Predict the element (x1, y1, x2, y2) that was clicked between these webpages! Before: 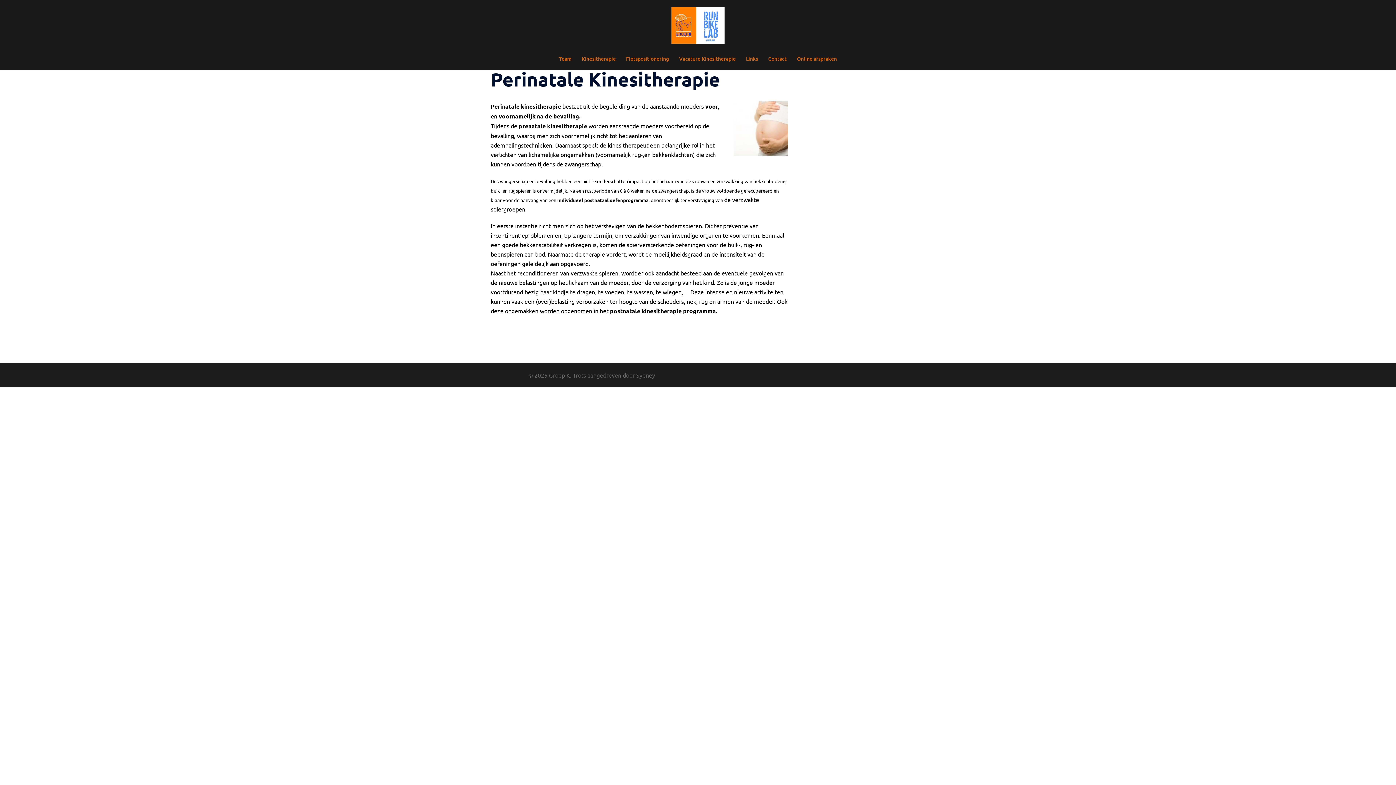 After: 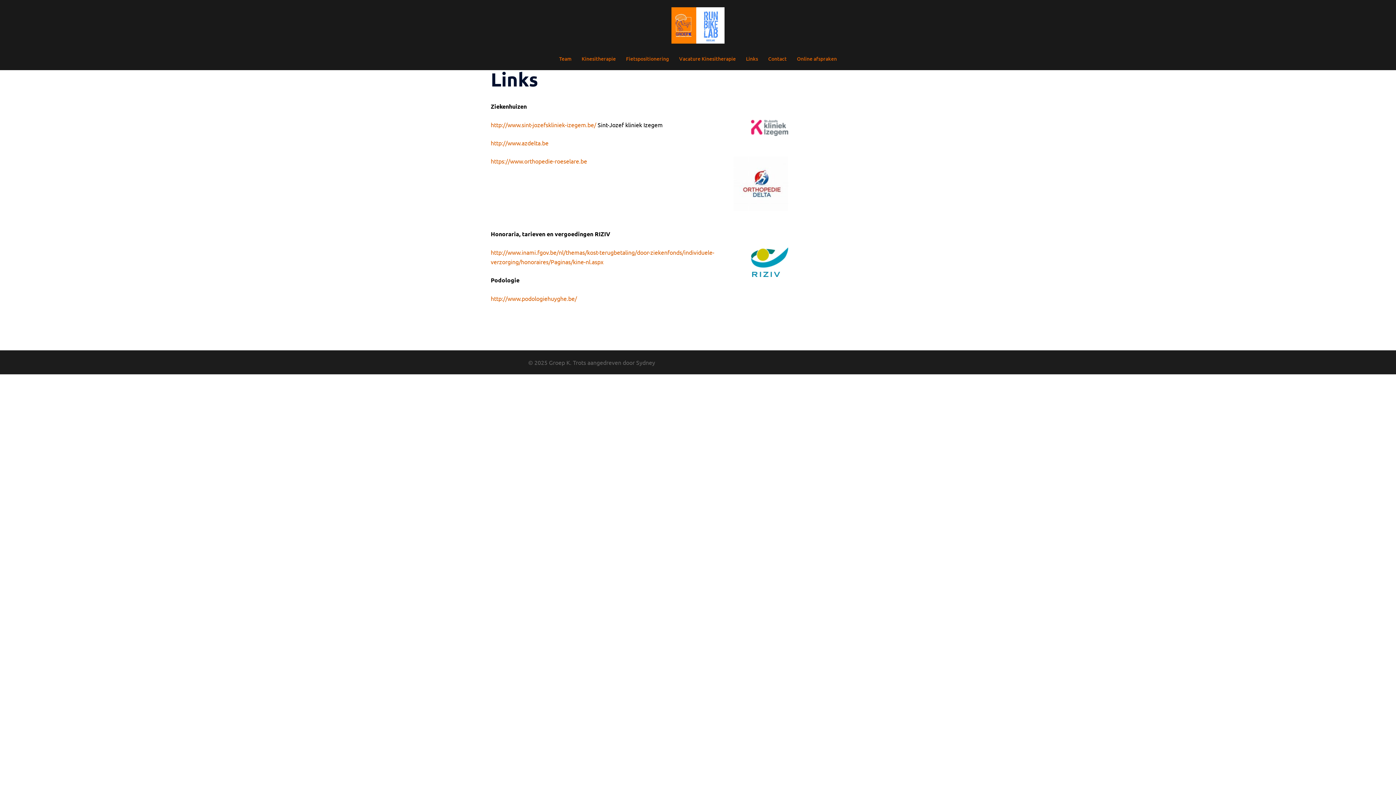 Action: label: Links bbox: (746, 54, 758, 62)